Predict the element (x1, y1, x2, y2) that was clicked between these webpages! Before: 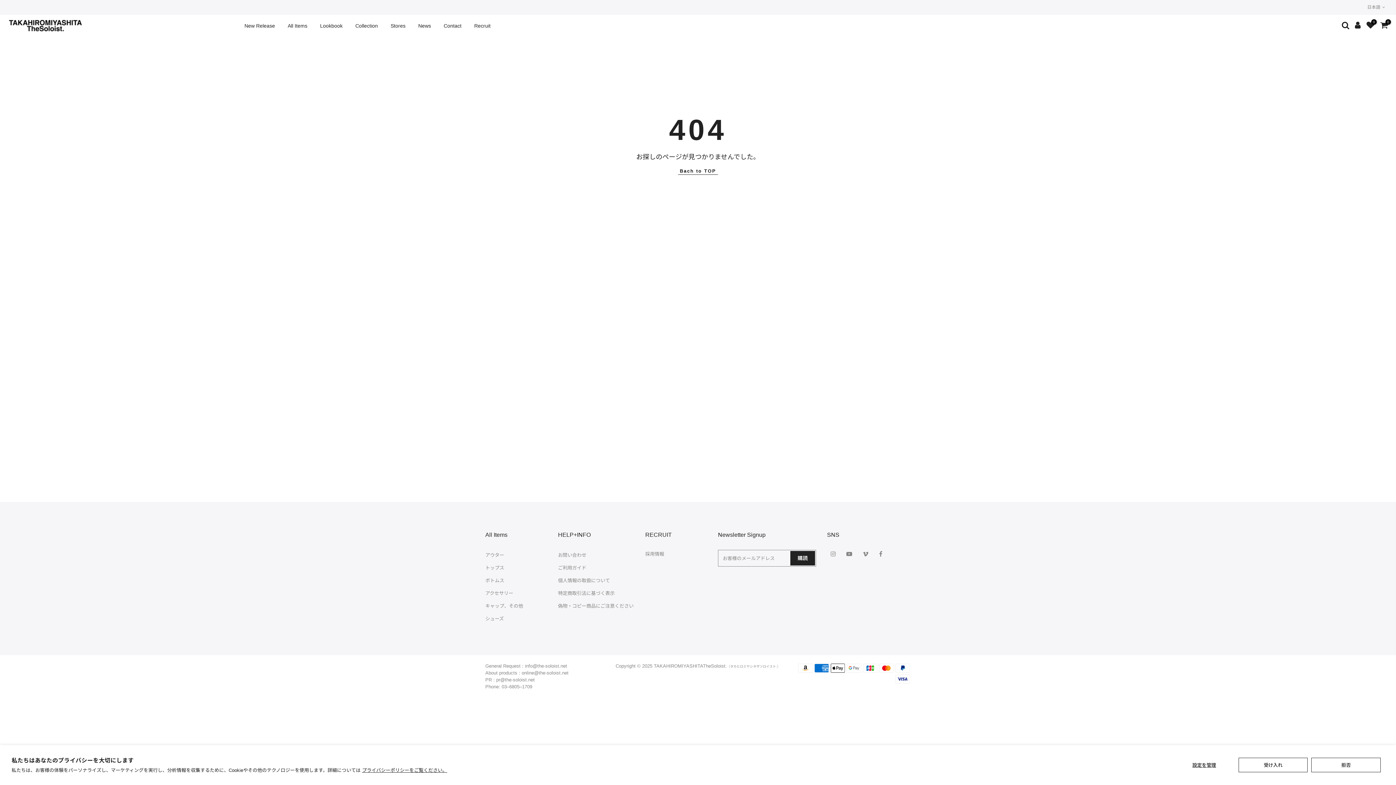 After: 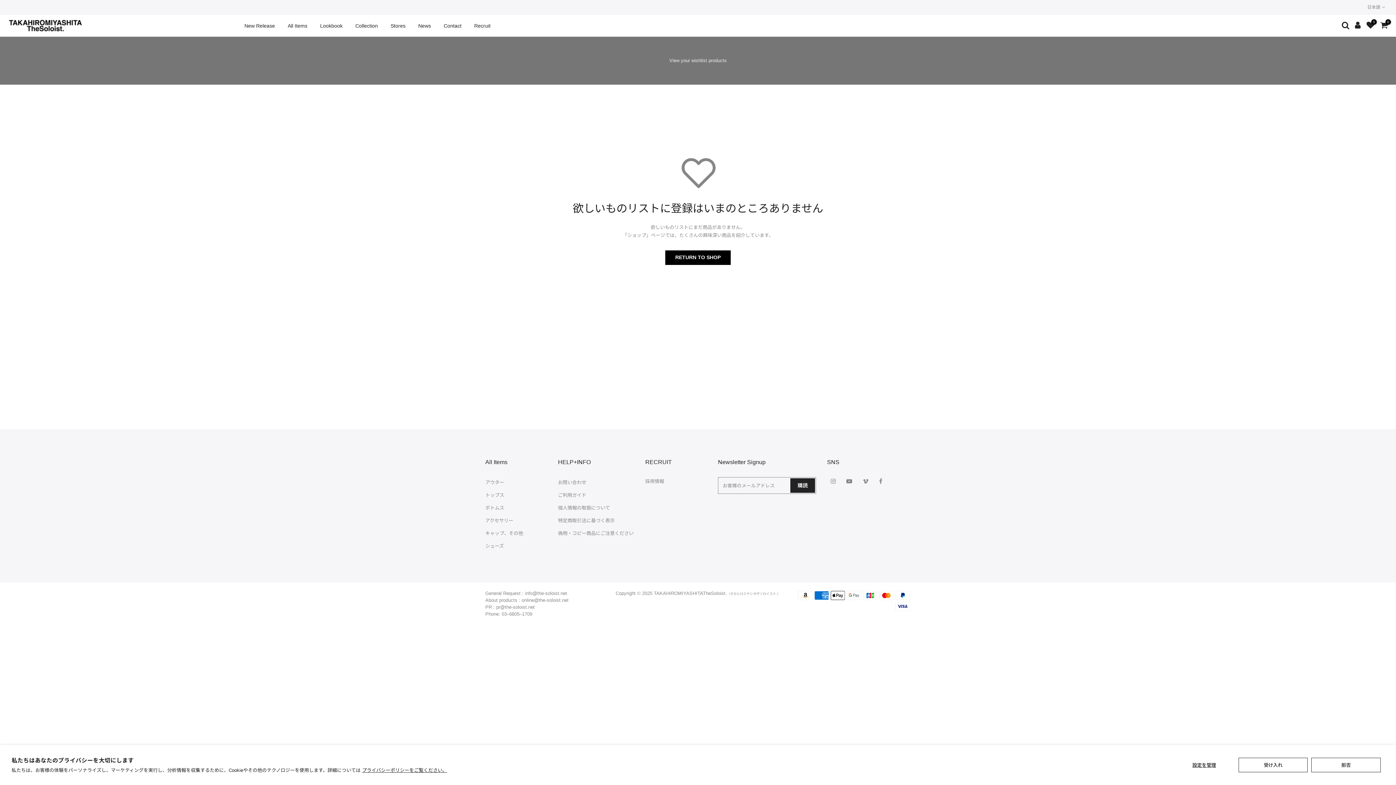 Action: label: 0 bbox: (1364, 21, 1377, 30)